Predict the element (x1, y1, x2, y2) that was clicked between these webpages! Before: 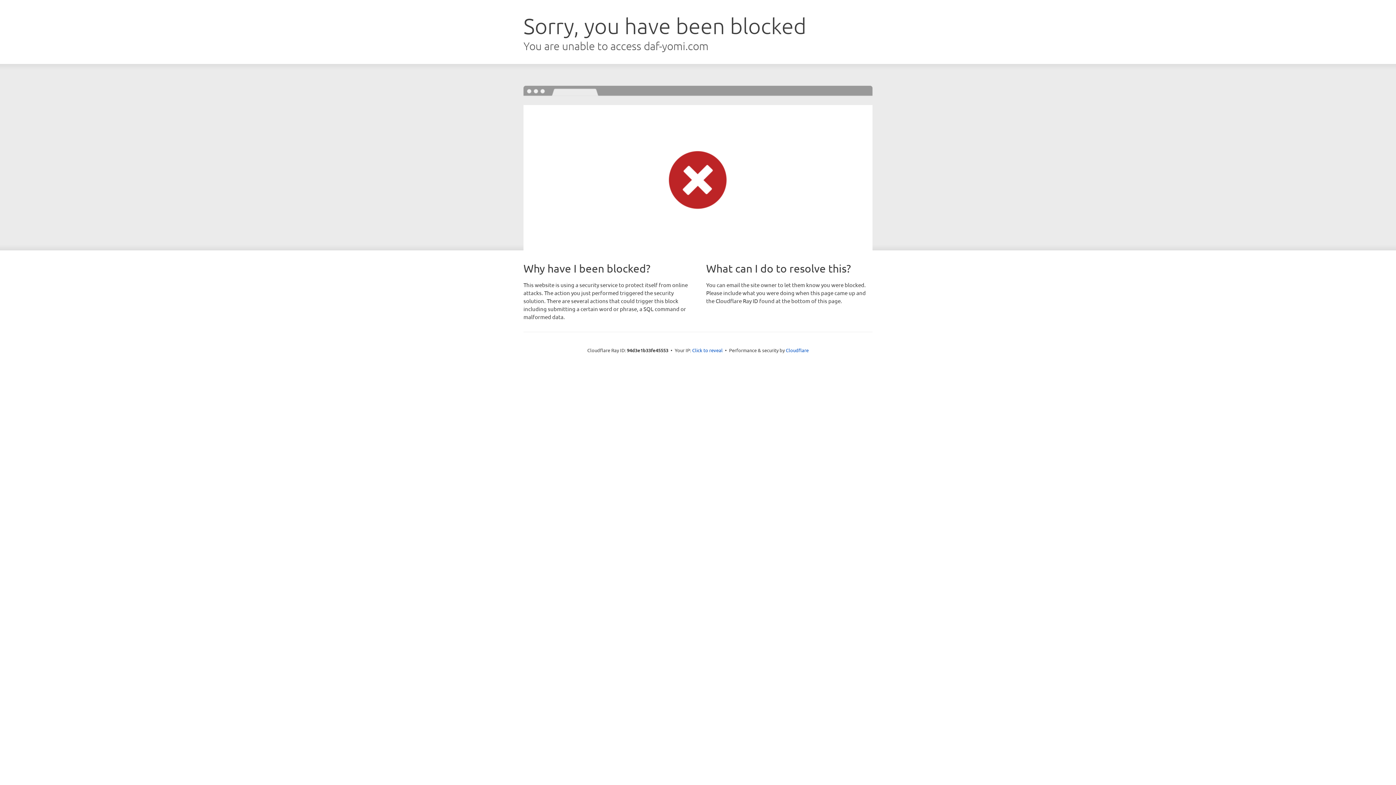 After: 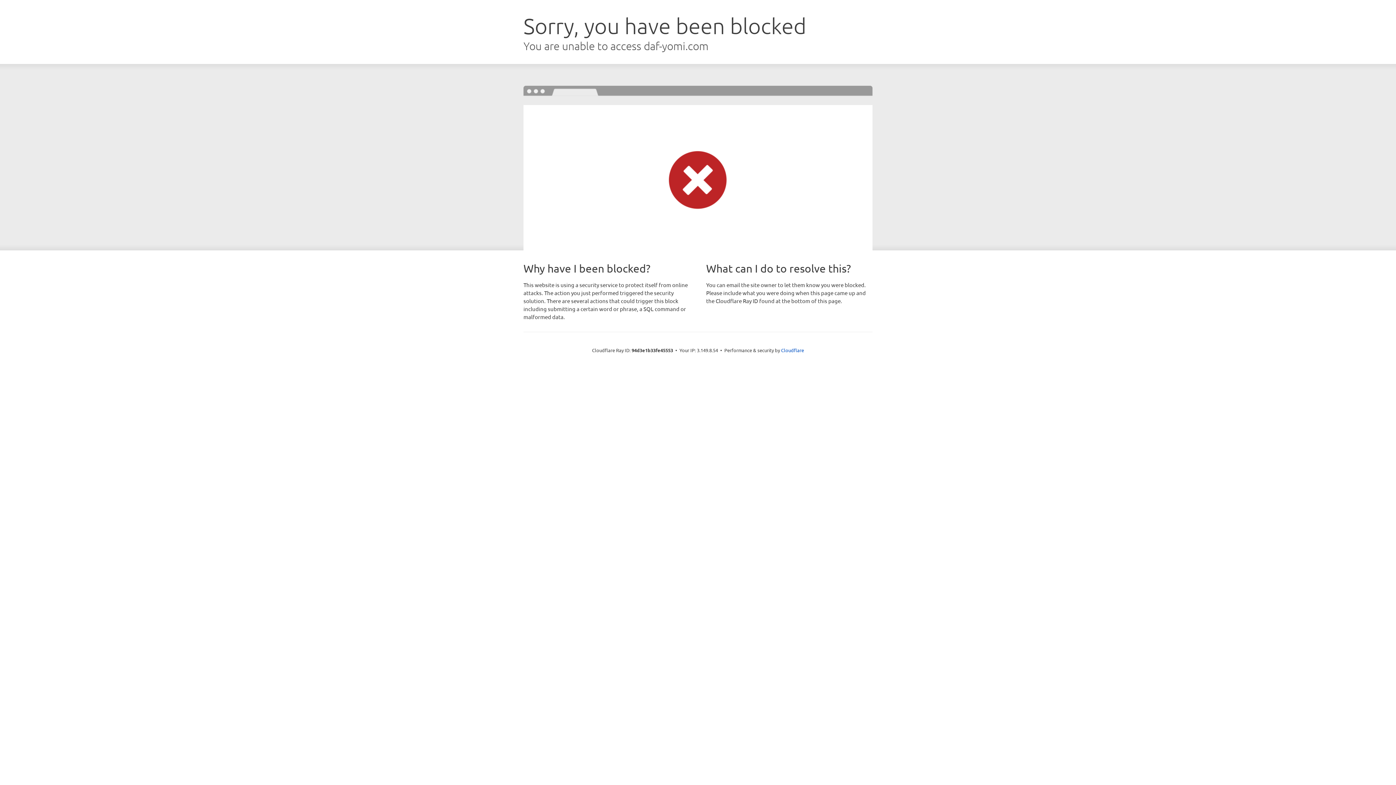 Action: bbox: (692, 346, 722, 353) label: Click to reveal